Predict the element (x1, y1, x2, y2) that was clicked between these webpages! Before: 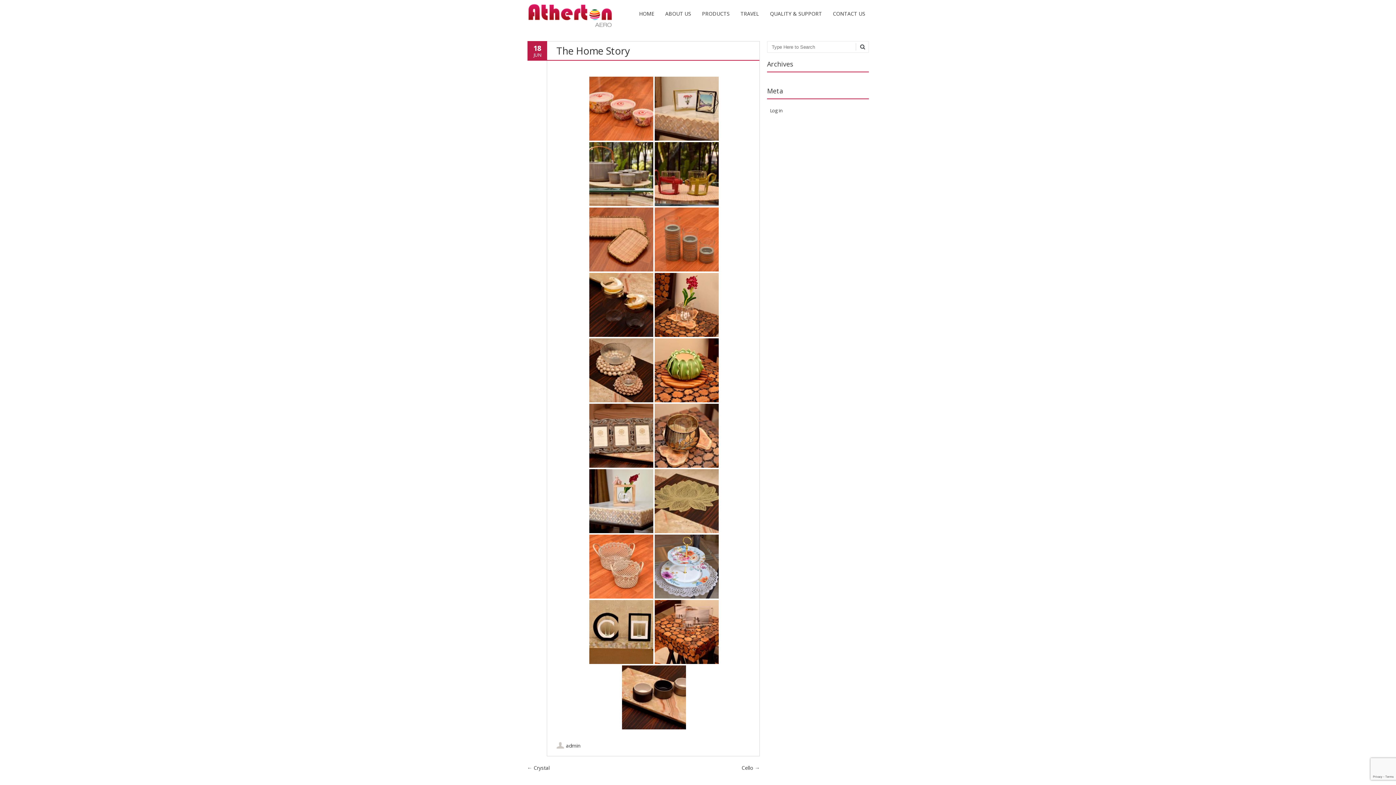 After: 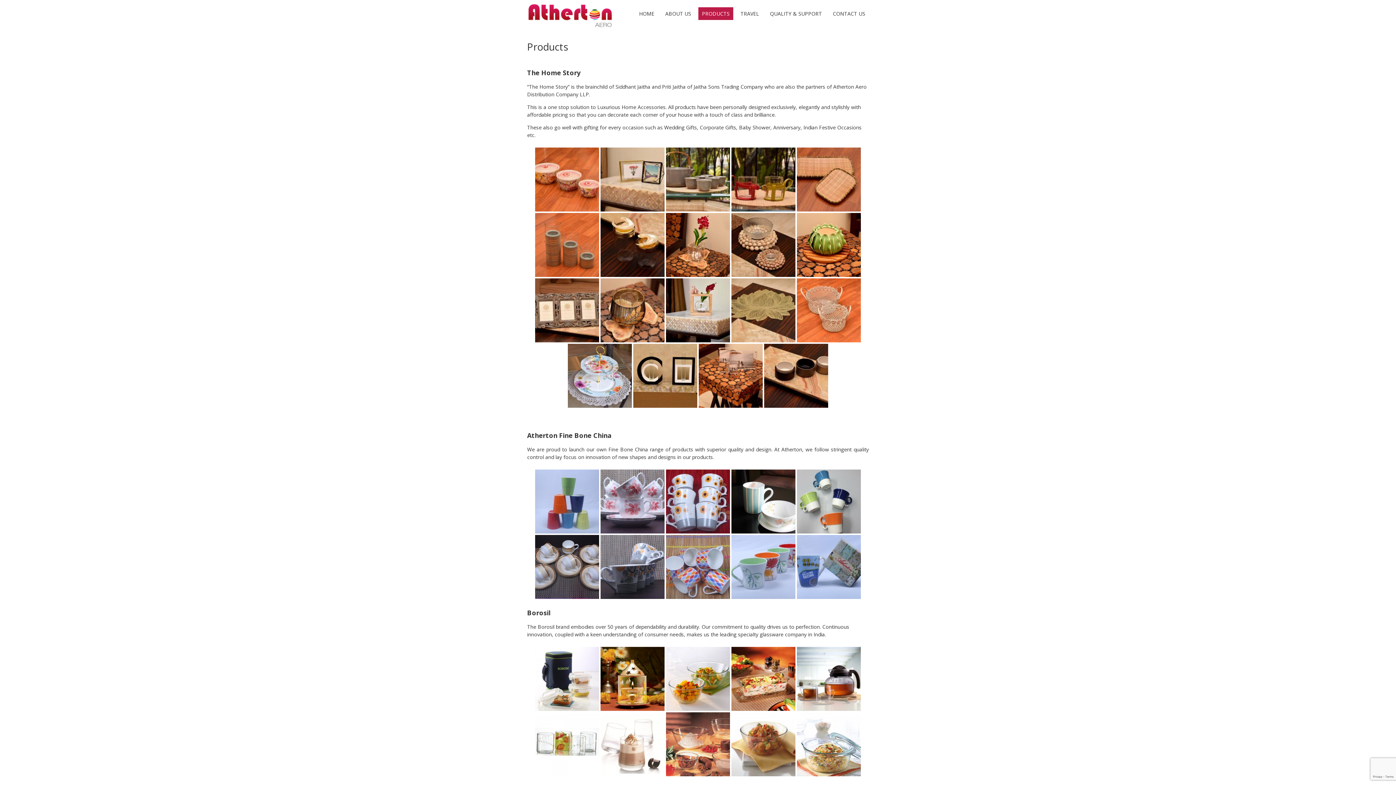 Action: label: PRODUCTS bbox: (698, 7, 733, 20)